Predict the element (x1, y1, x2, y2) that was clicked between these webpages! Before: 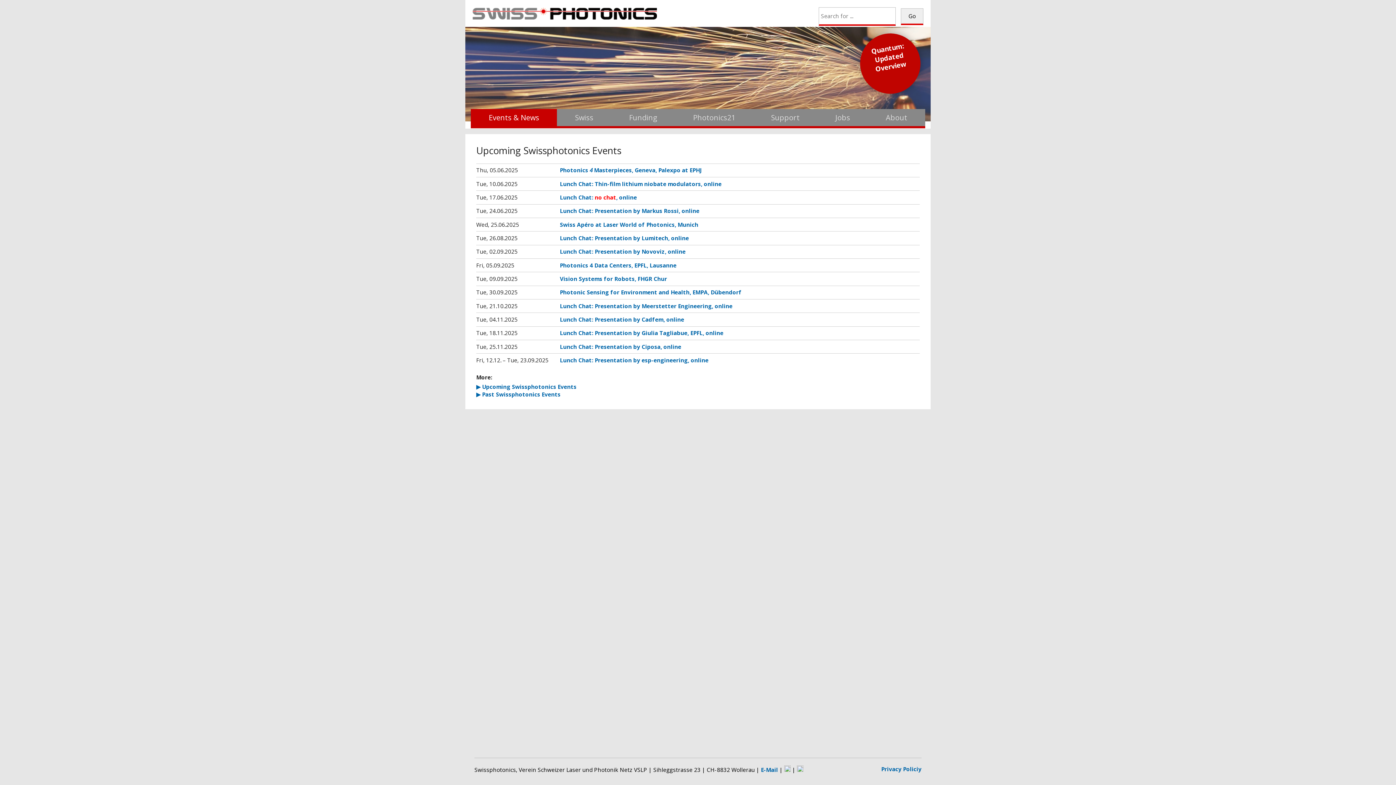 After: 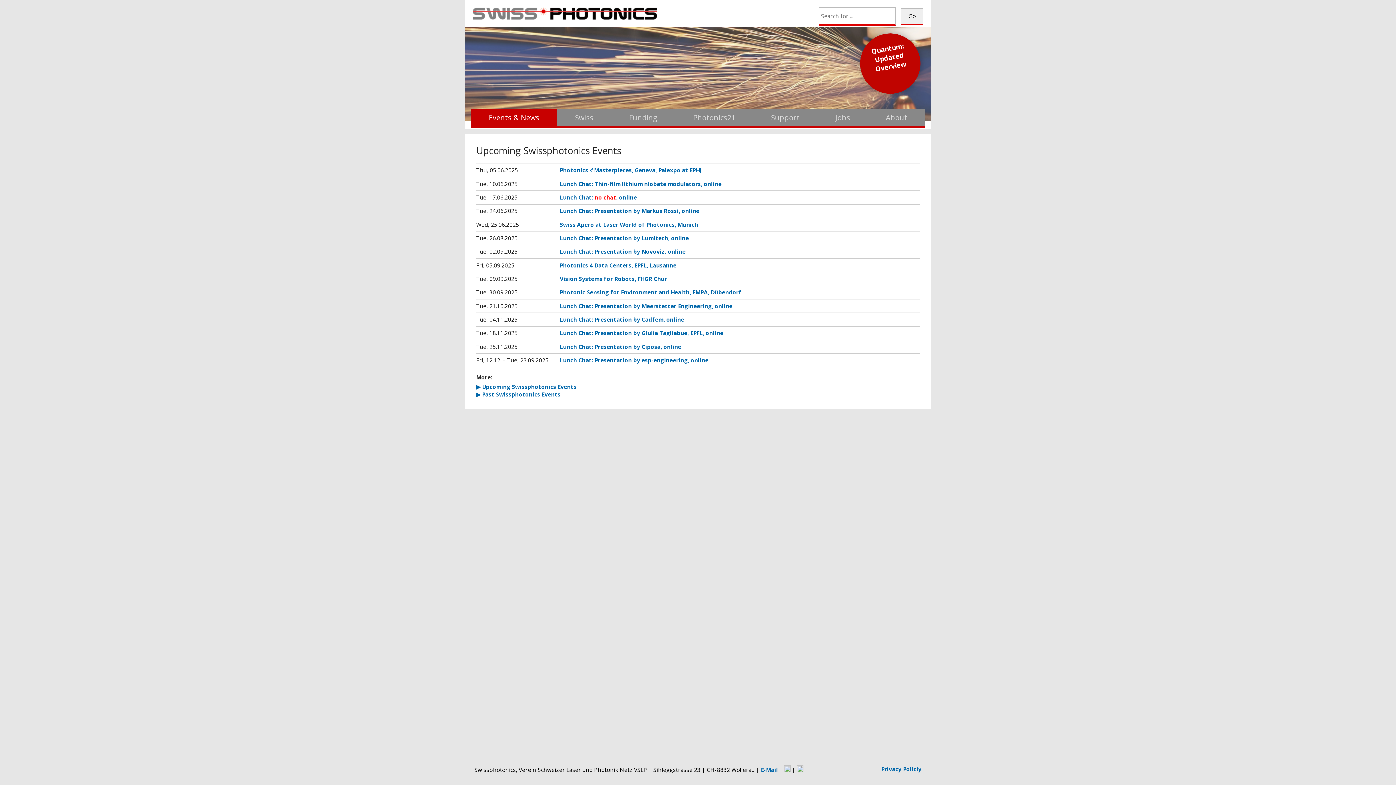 Action: bbox: (797, 766, 803, 774)